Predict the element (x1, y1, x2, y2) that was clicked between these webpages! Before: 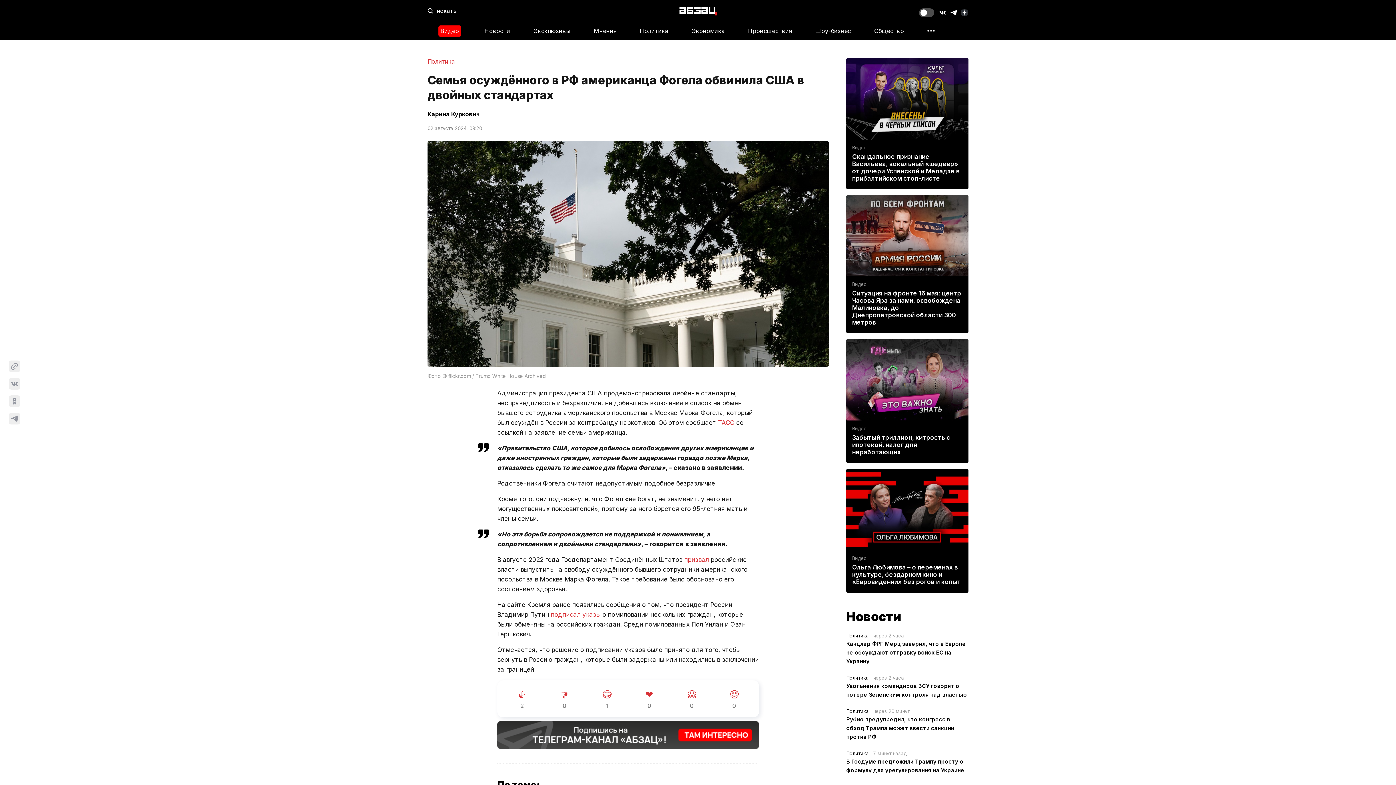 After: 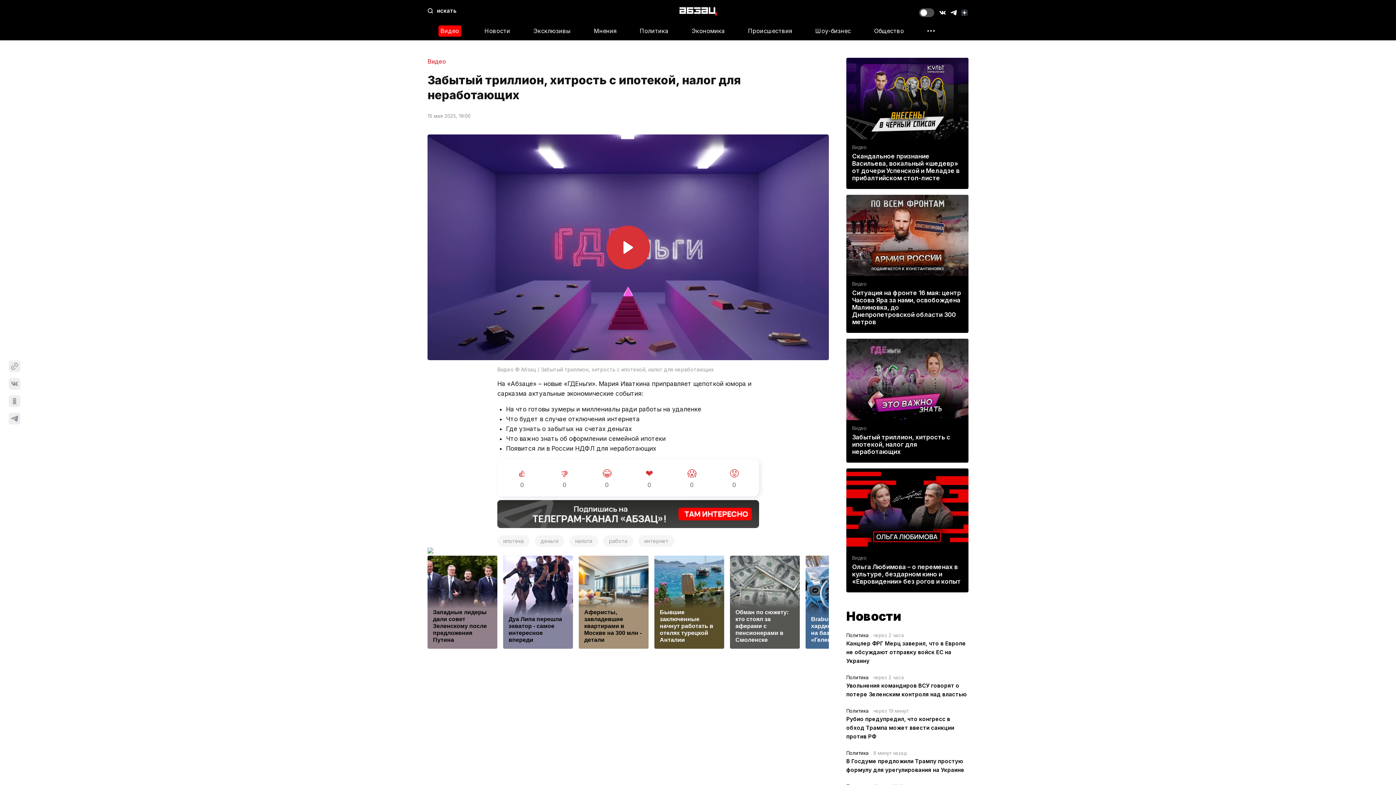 Action: bbox: (846, 339, 968, 420)